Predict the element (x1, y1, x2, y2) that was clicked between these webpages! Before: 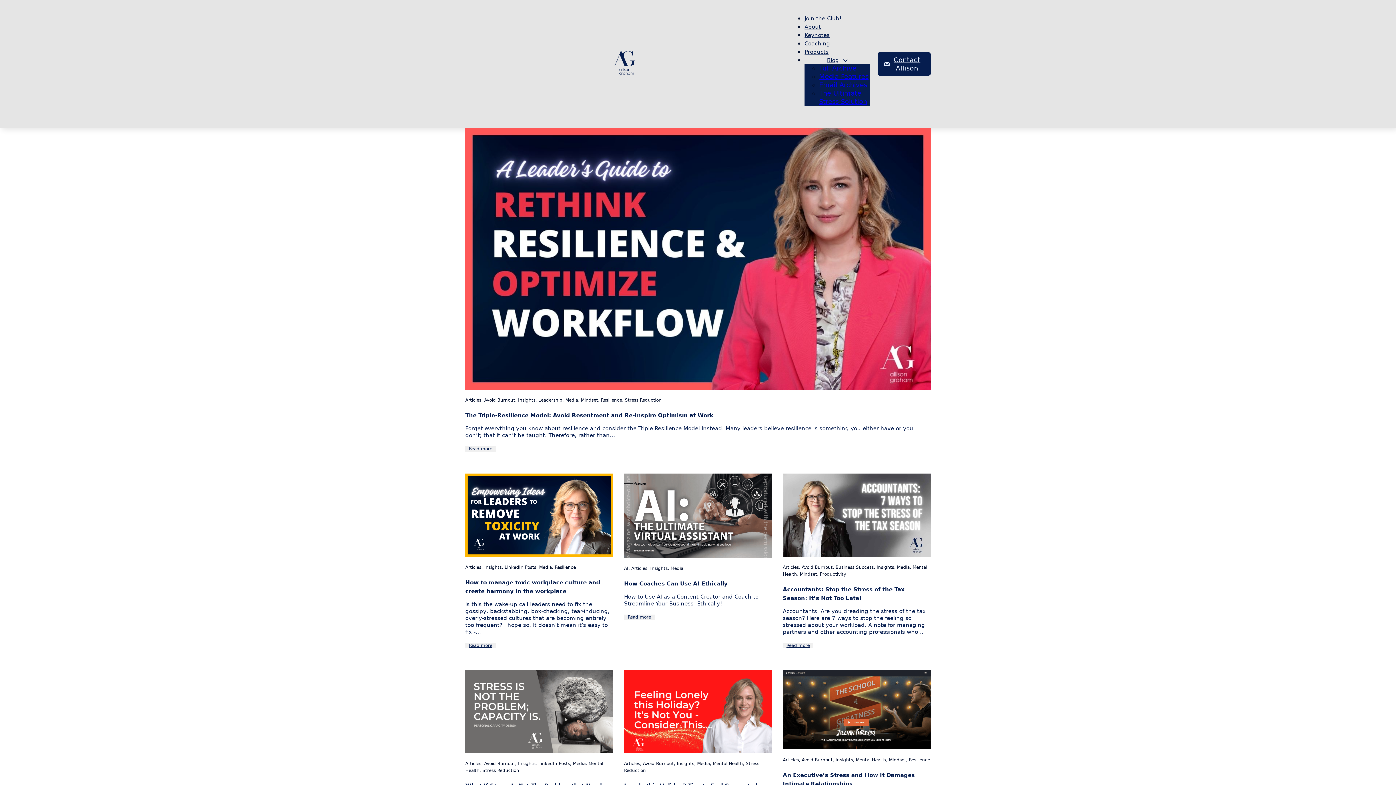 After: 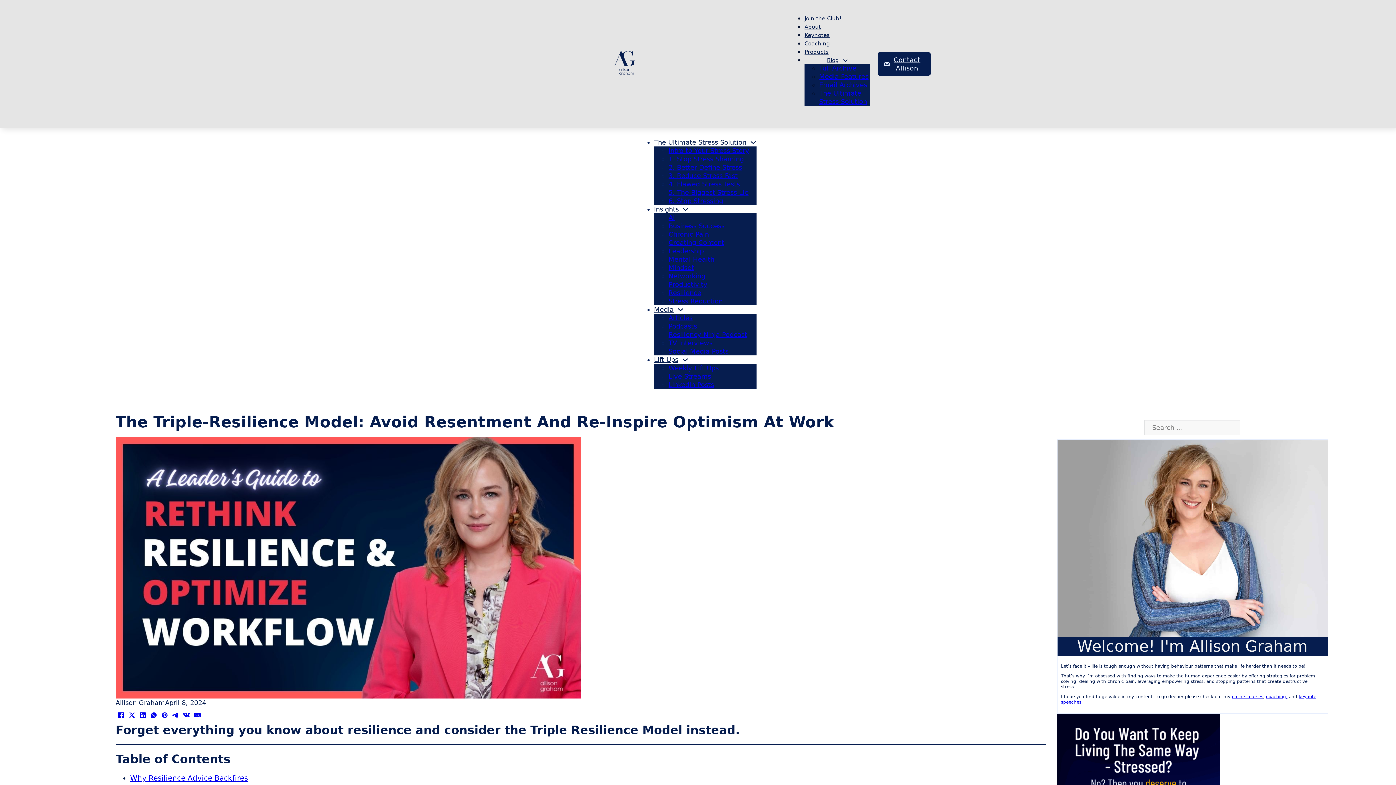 Action: bbox: (465, 128, 930, 389)